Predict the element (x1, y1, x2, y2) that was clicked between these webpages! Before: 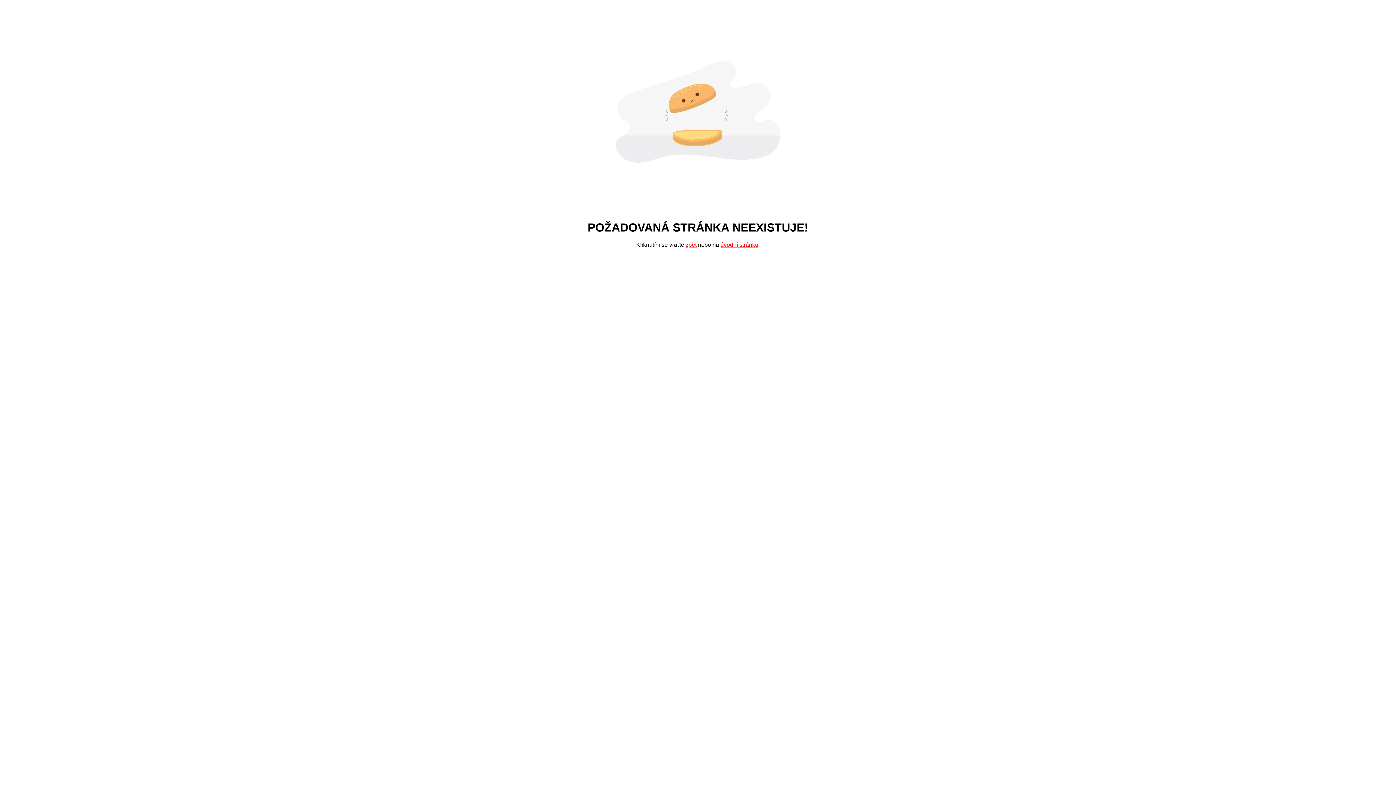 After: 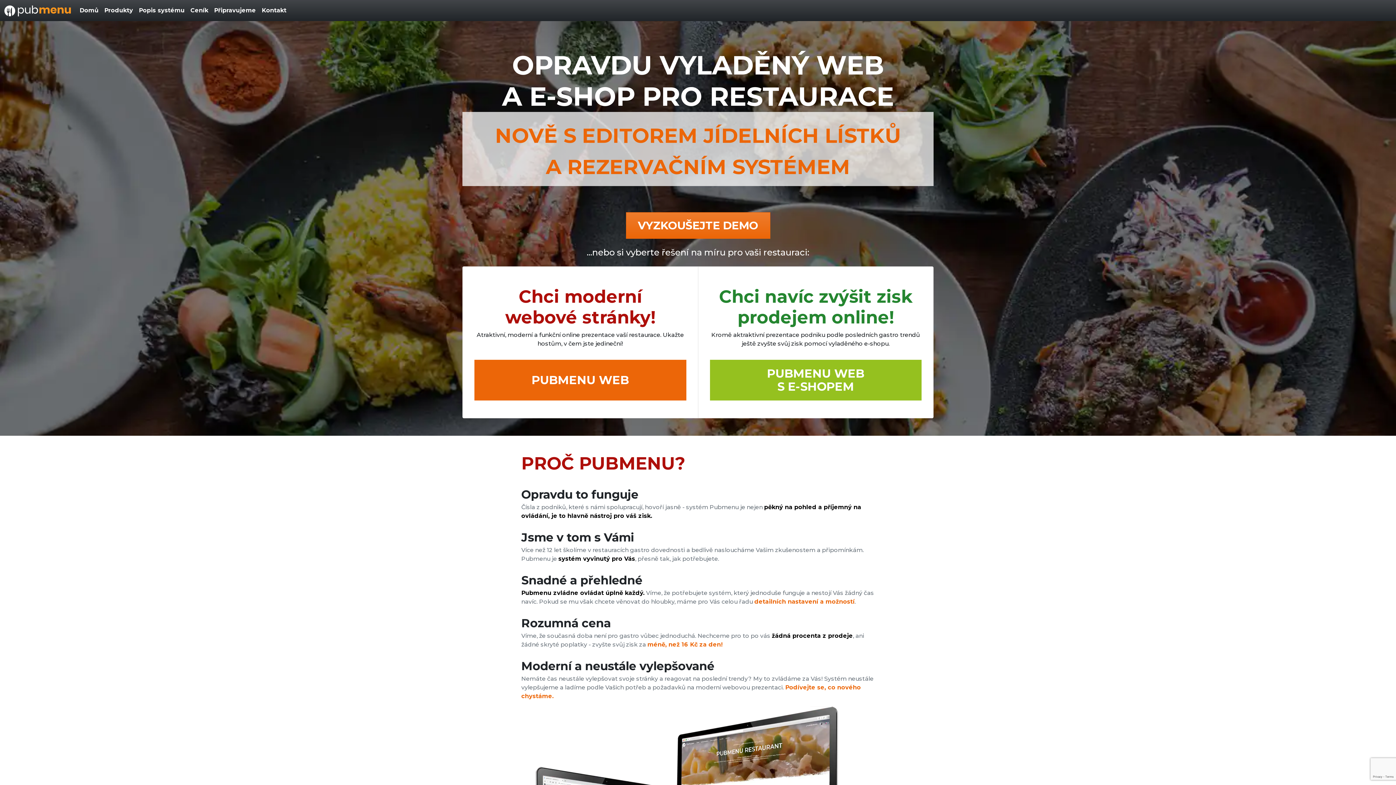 Action: bbox: (720, 241, 758, 248) label: úvodní stránku